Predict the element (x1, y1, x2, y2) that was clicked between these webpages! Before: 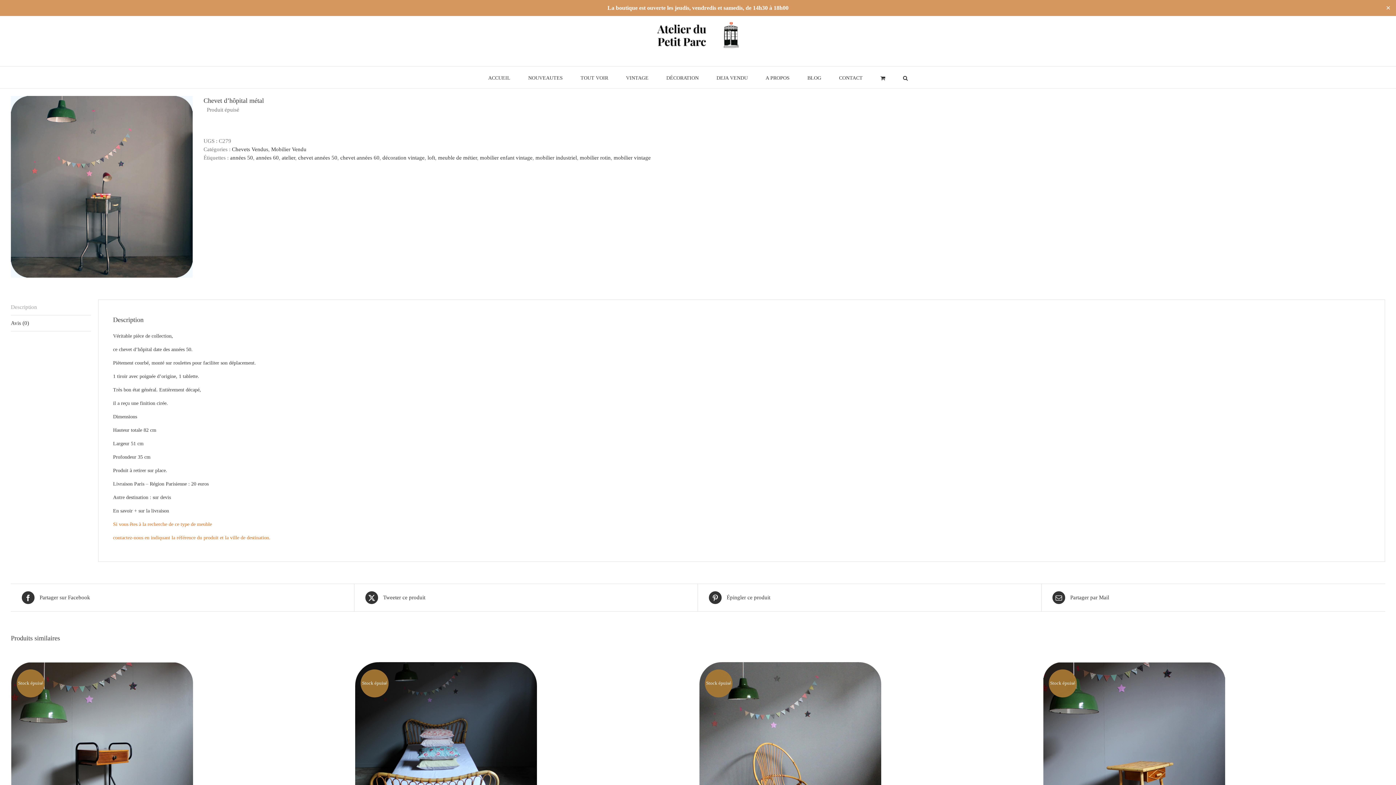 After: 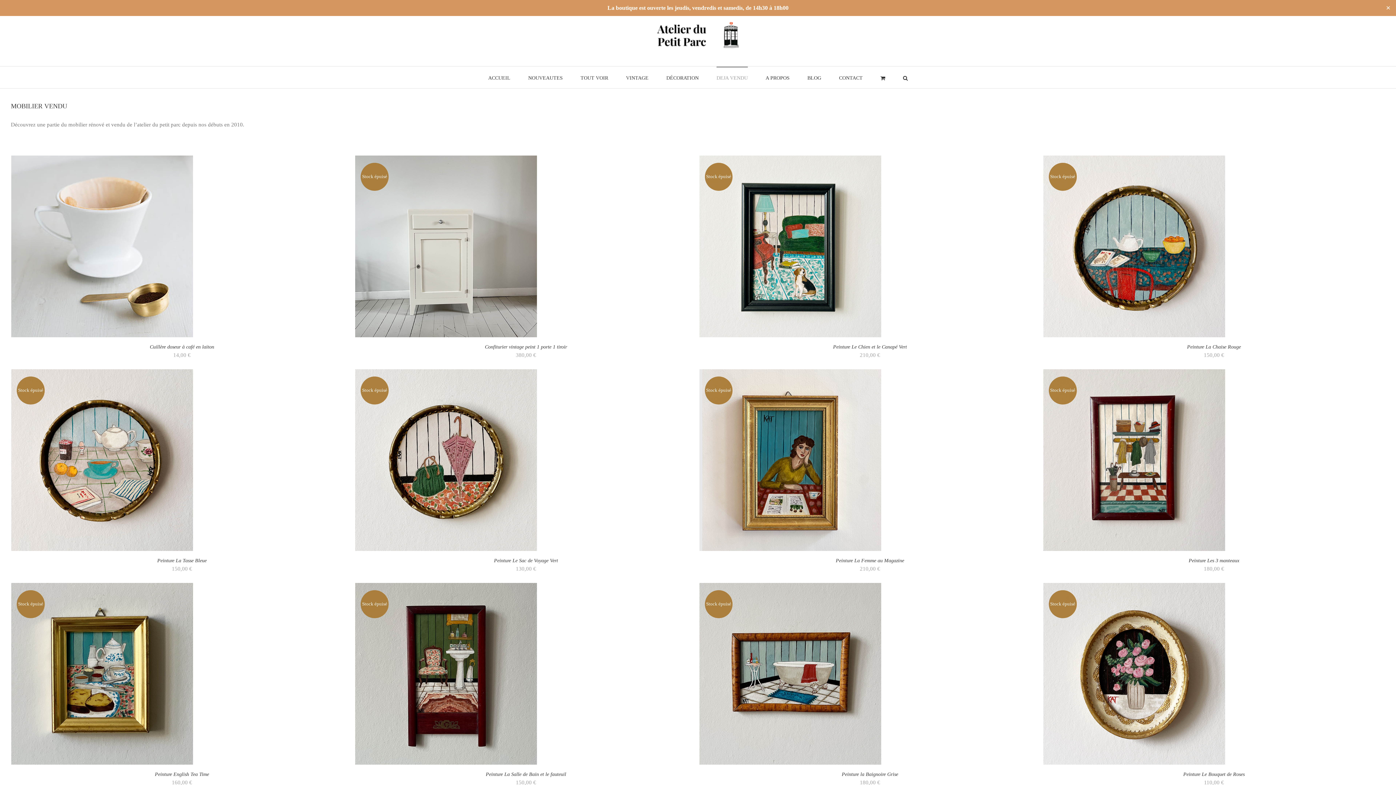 Action: bbox: (716, 66, 748, 88) label: DEJA VENDU